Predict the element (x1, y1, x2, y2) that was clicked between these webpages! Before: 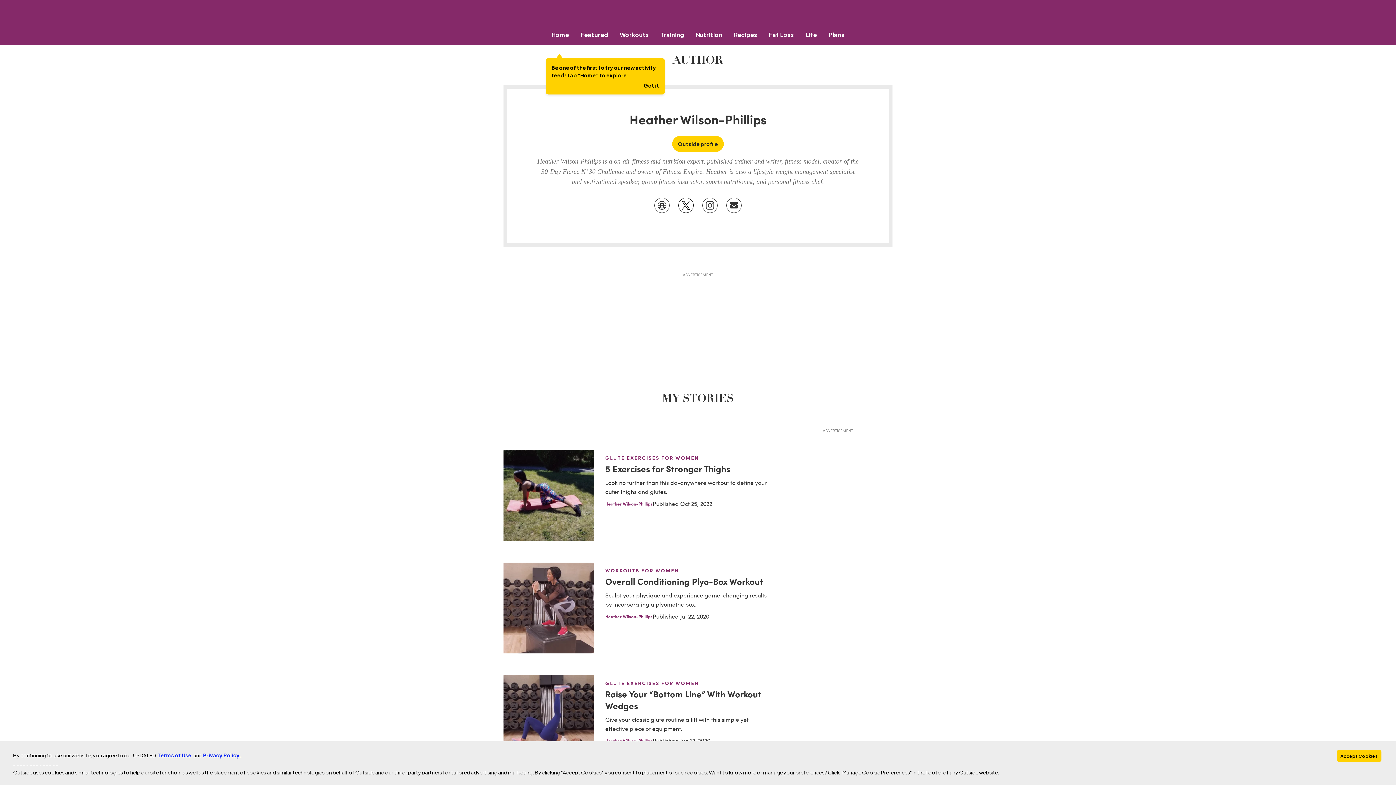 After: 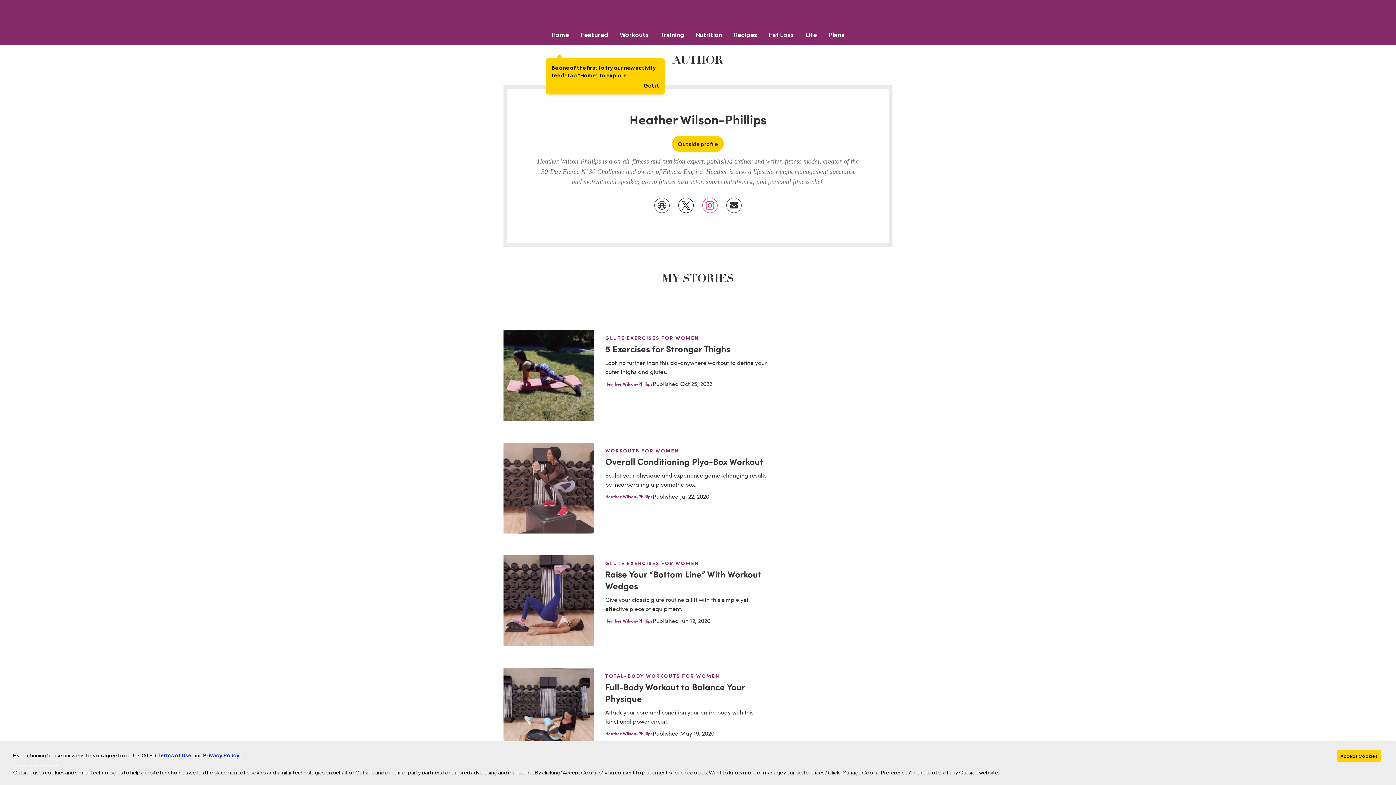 Action: bbox: (702, 197, 717, 213)